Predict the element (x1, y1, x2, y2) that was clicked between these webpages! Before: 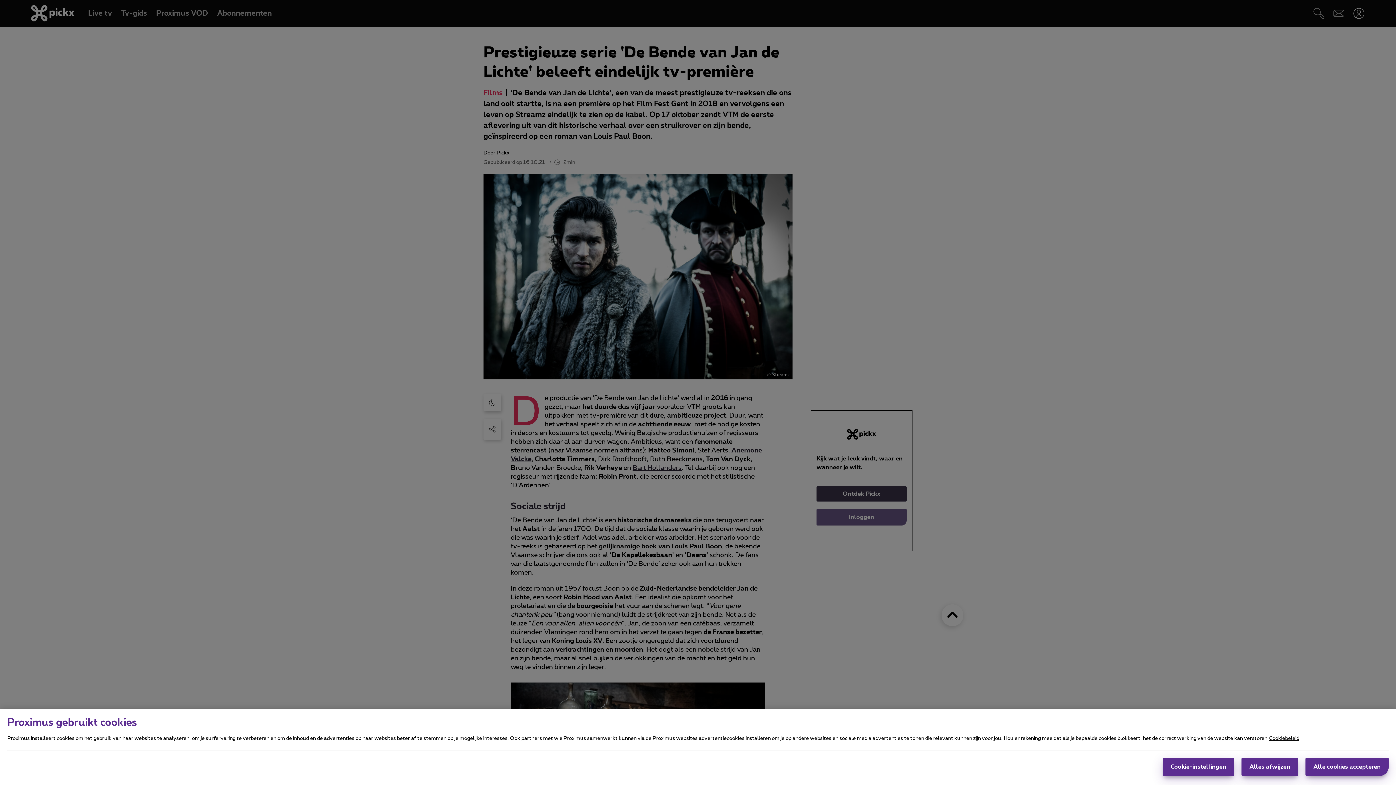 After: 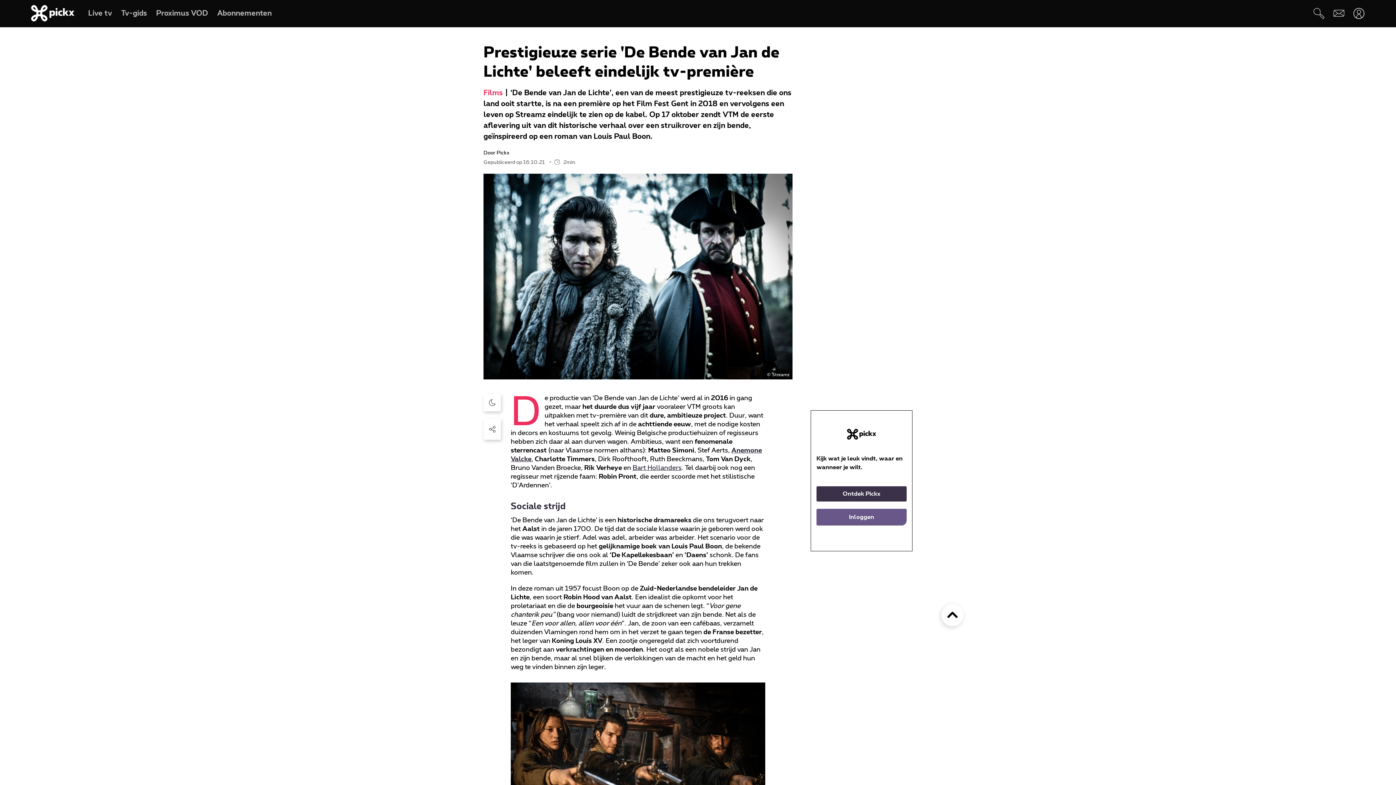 Action: bbox: (1241, 758, 1298, 776) label: Alles afwijzen